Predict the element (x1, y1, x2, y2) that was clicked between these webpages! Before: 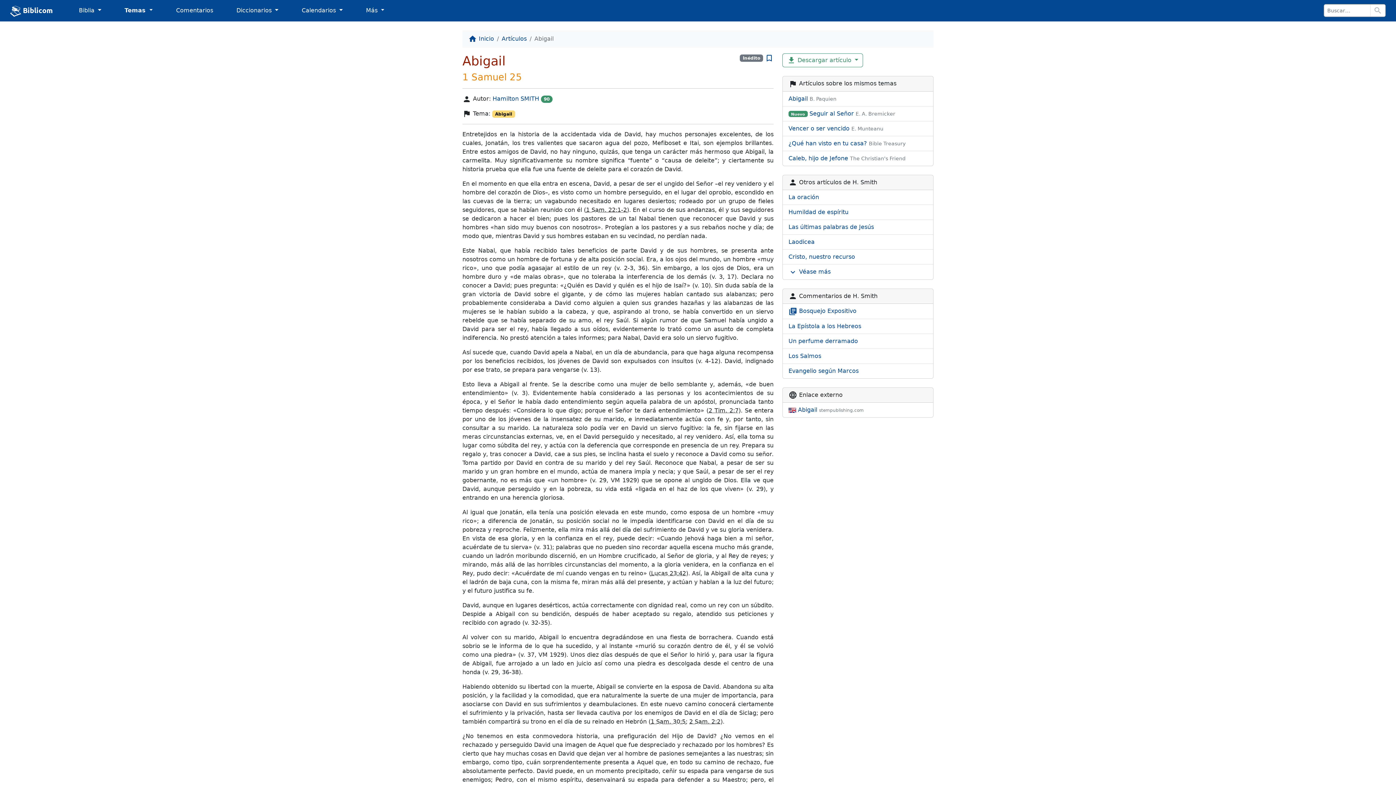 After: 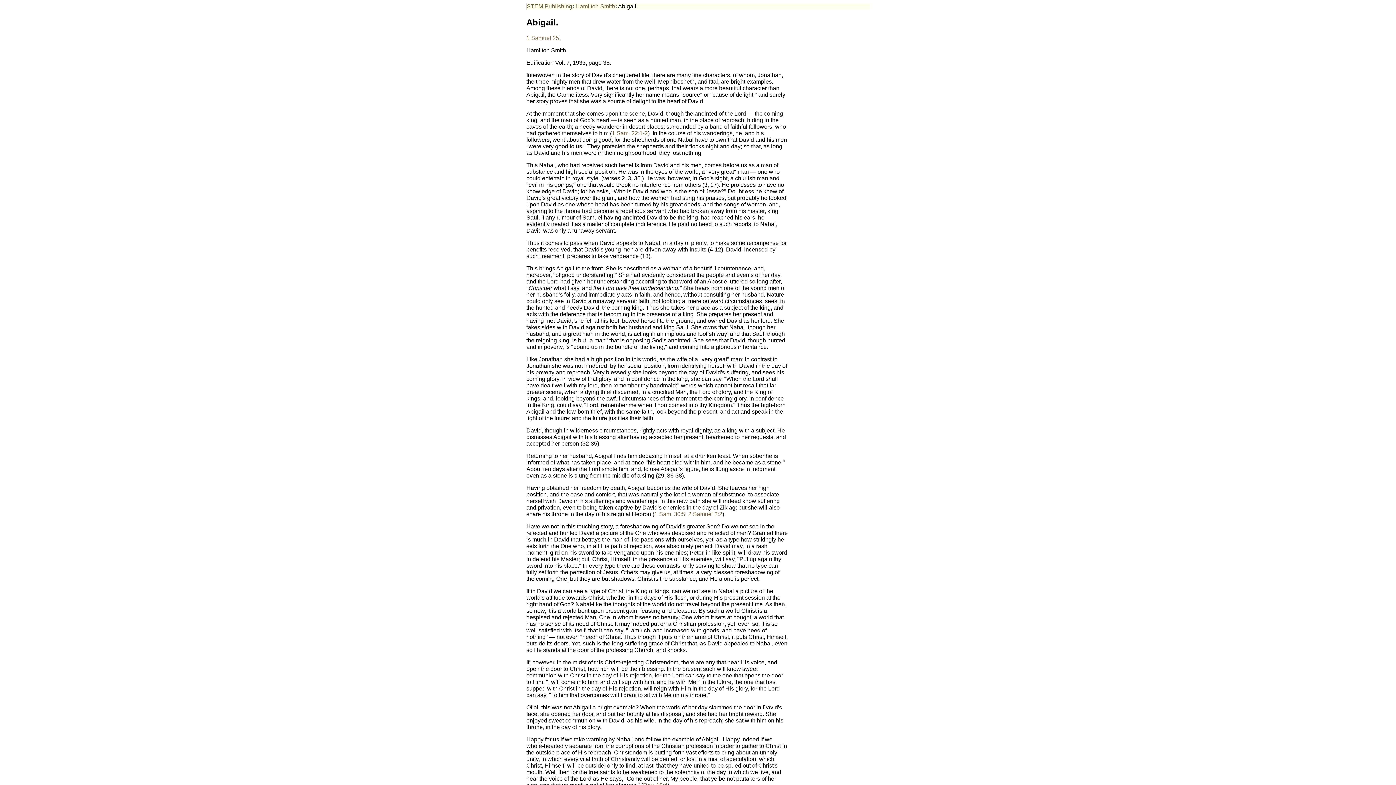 Action: label:  Abigail stempublishing.com bbox: (782, 402, 933, 417)